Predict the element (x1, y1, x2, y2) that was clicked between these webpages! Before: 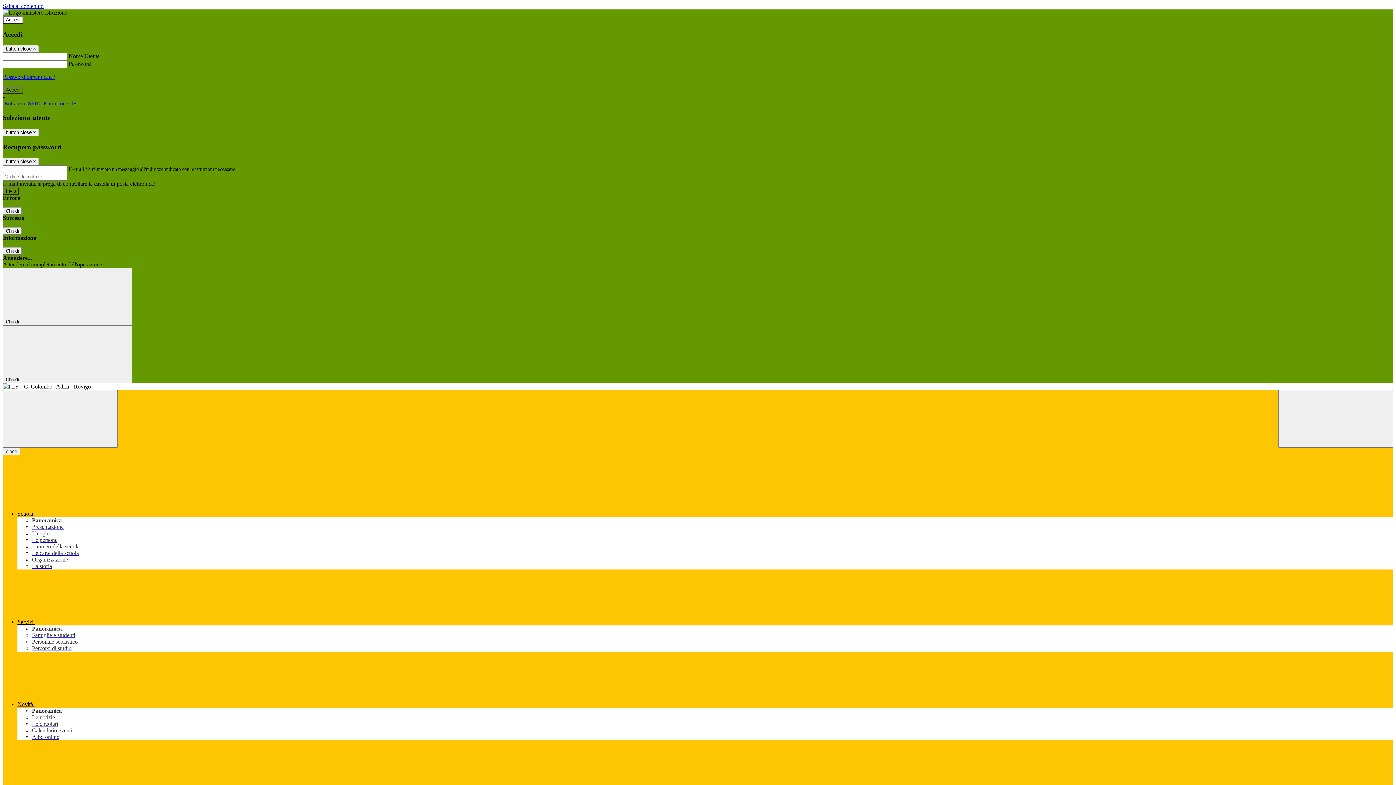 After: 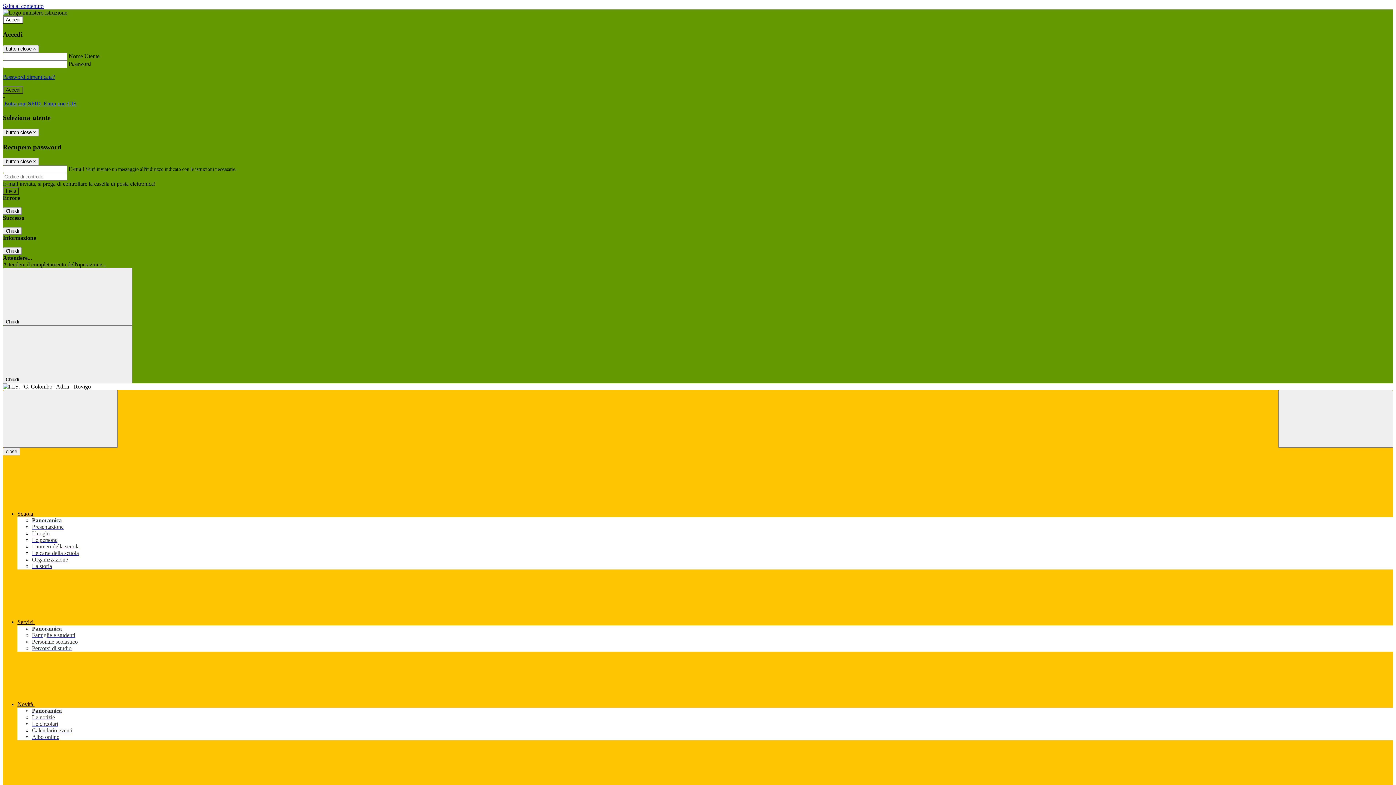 Action: bbox: (32, 714, 54, 720) label: Le notizie